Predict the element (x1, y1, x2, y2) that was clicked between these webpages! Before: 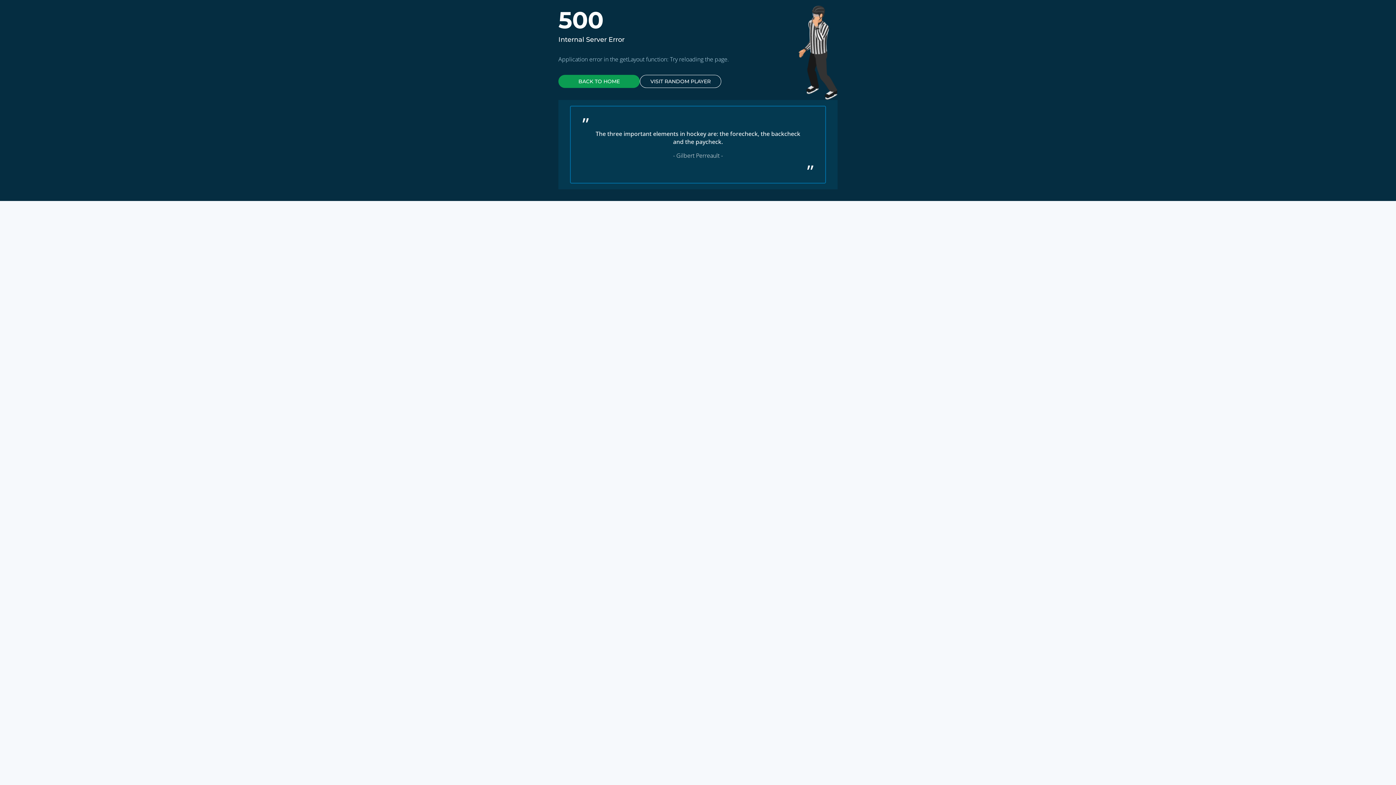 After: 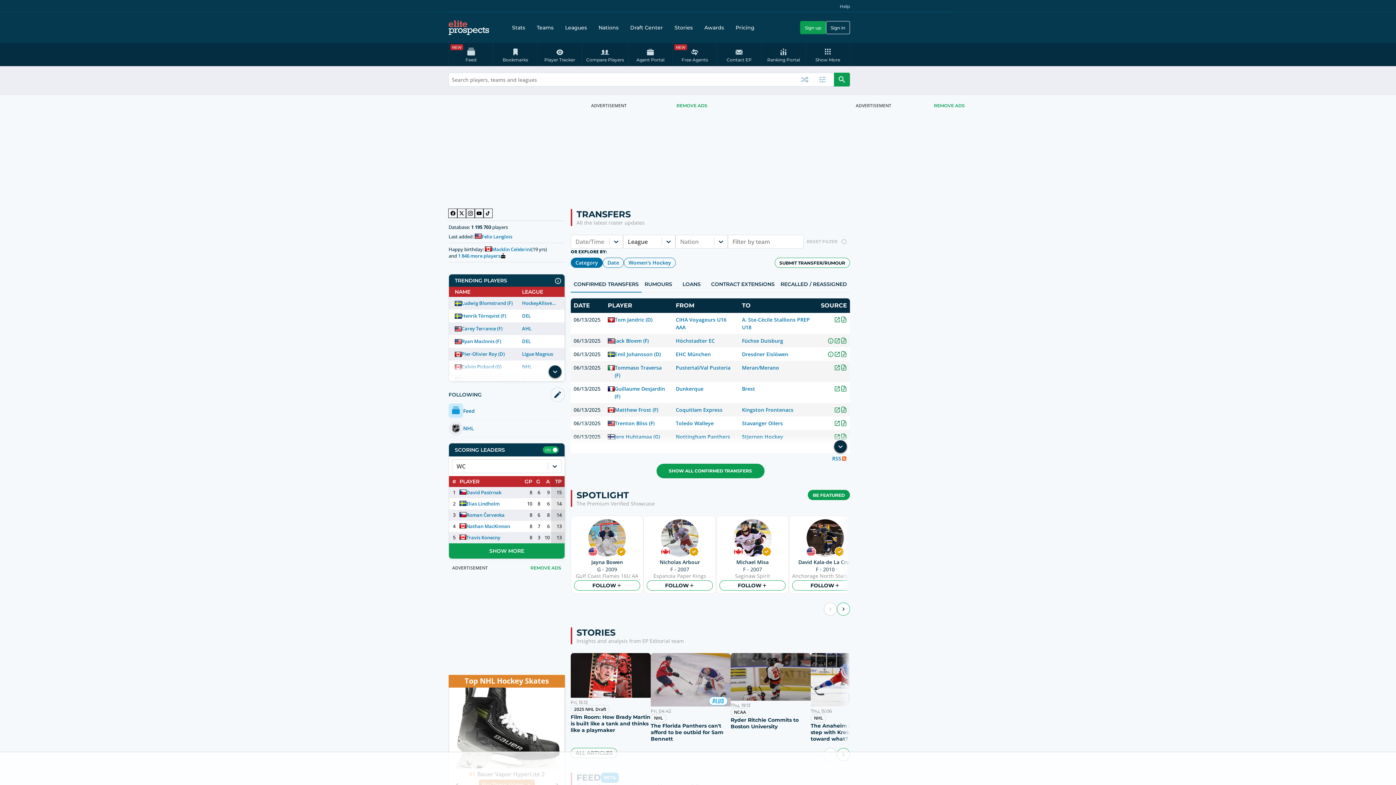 Action: bbox: (558, 74, 640, 88) label: BACK TO HOME